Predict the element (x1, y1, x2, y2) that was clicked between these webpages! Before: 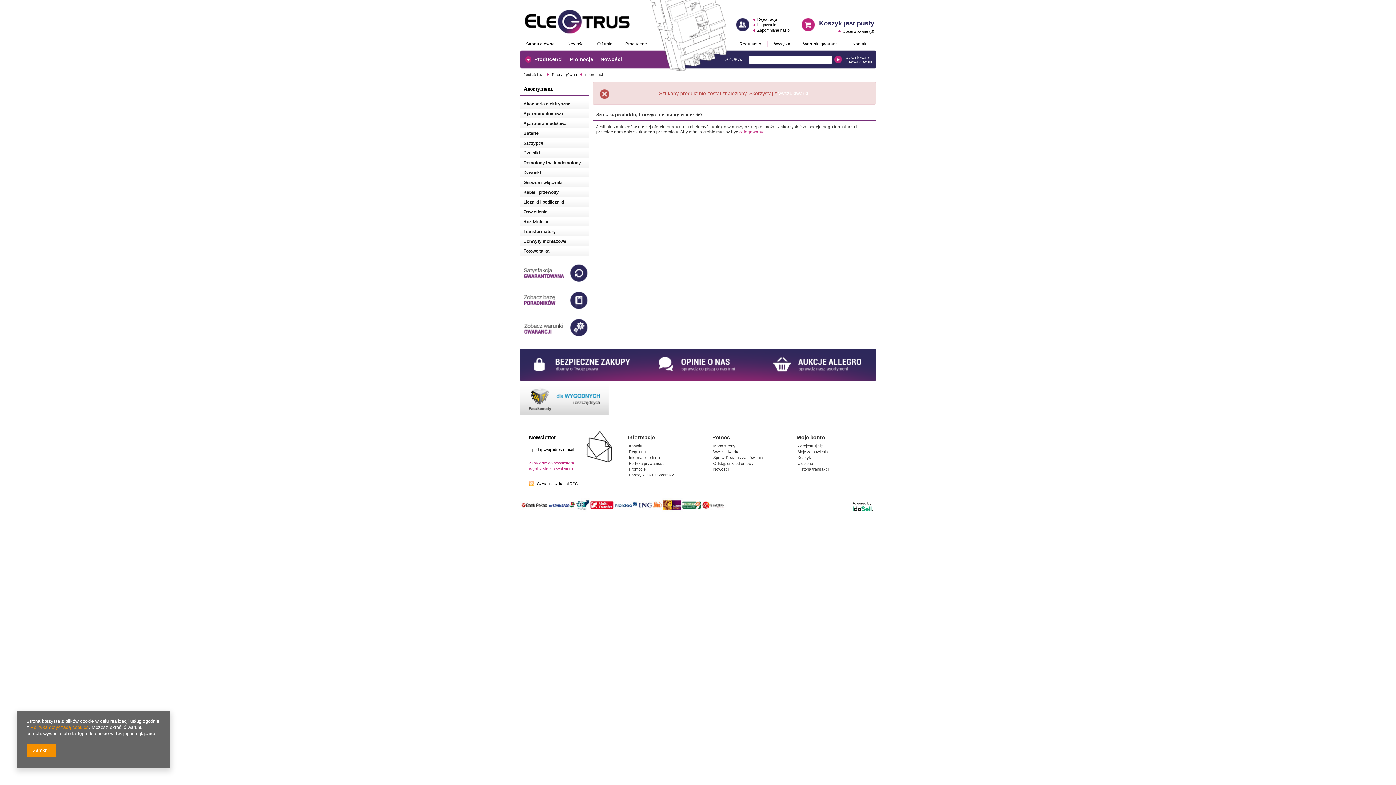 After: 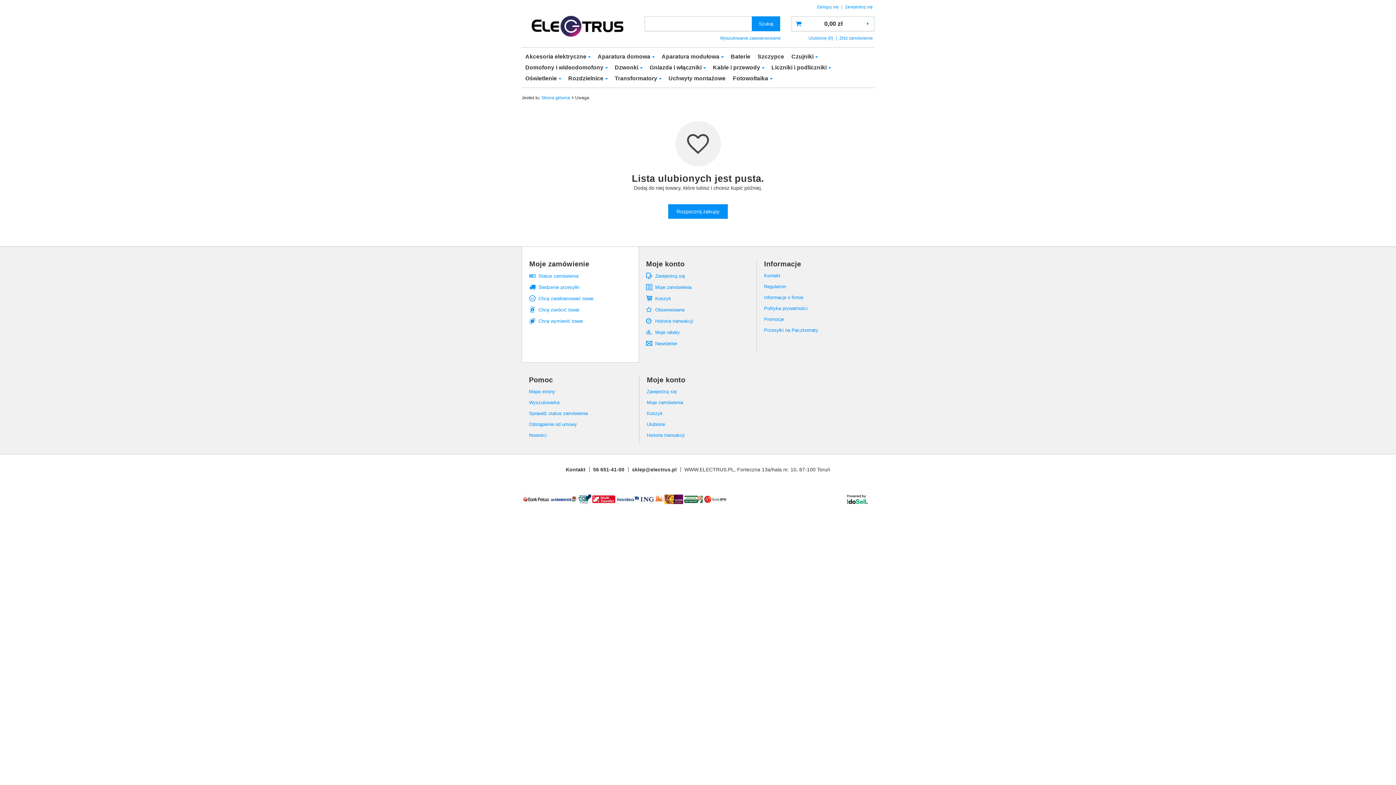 Action: bbox: (797, 461, 813, 465) label: Ulubione